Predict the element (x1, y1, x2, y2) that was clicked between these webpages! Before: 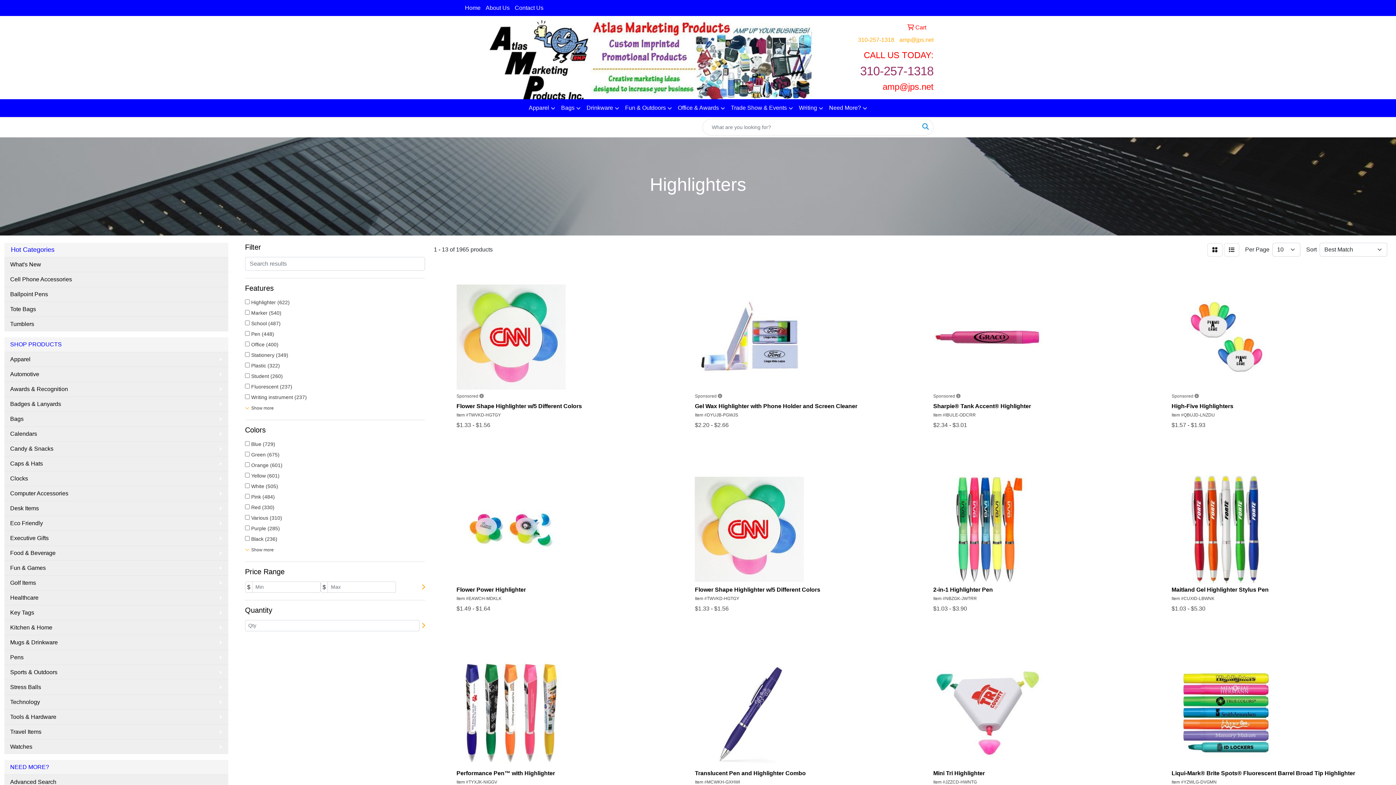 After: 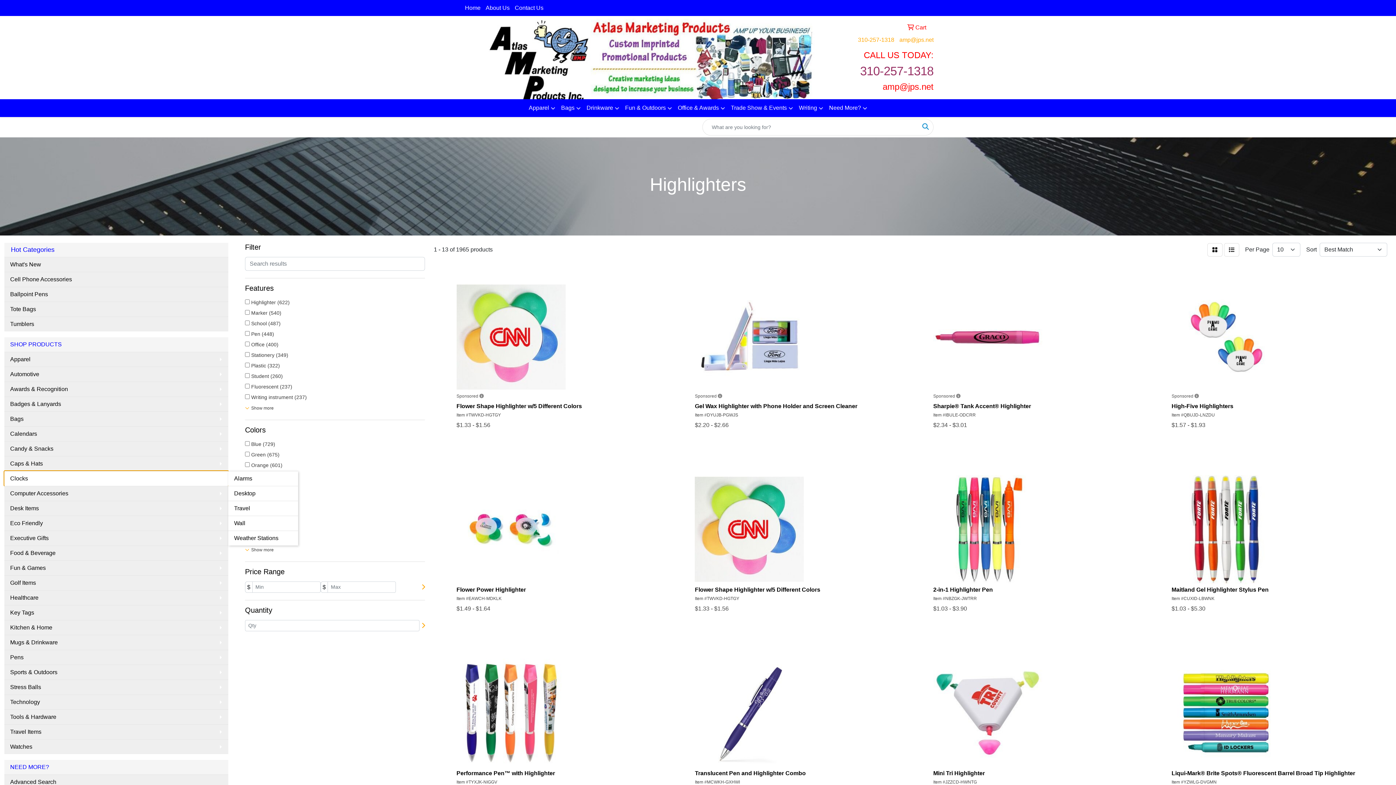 Action: bbox: (4, 471, 228, 486) label: Clocks